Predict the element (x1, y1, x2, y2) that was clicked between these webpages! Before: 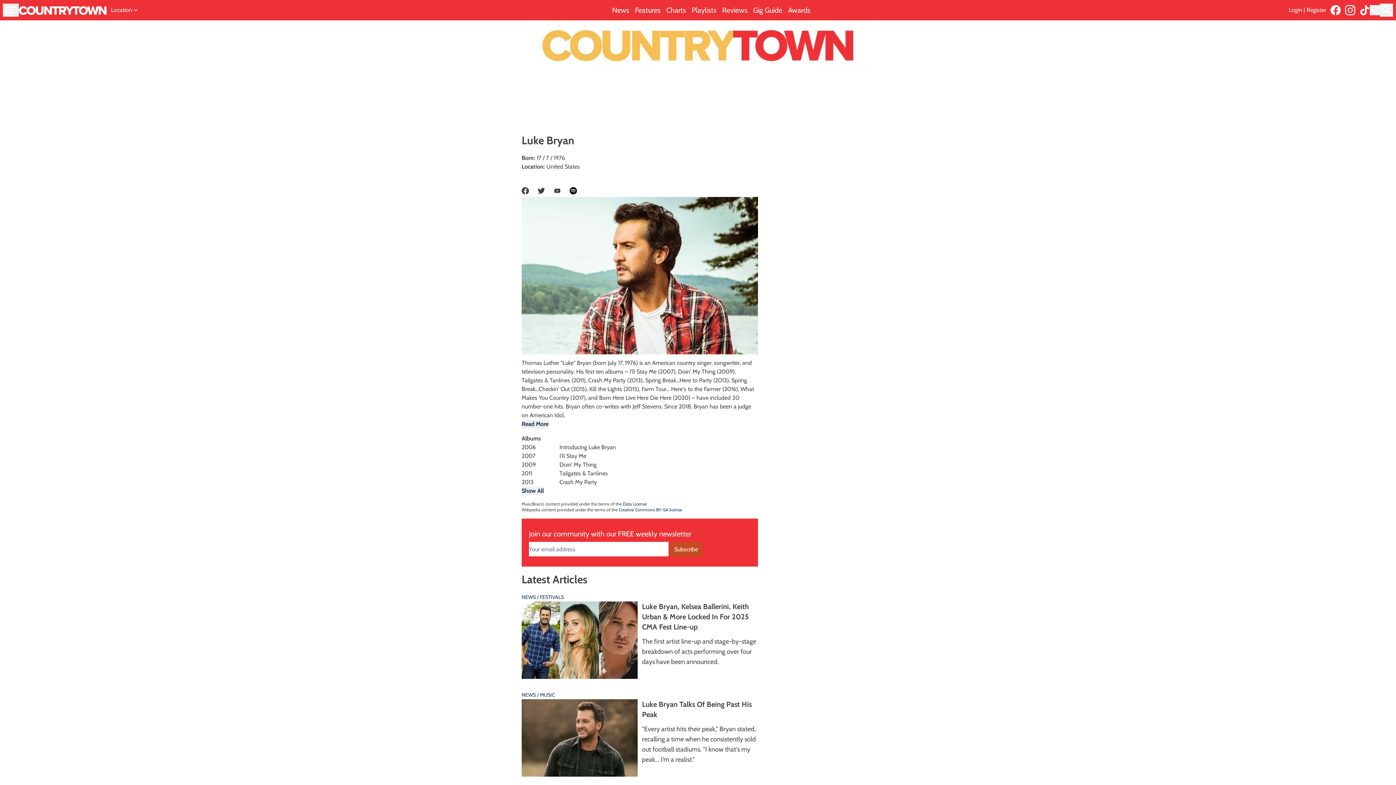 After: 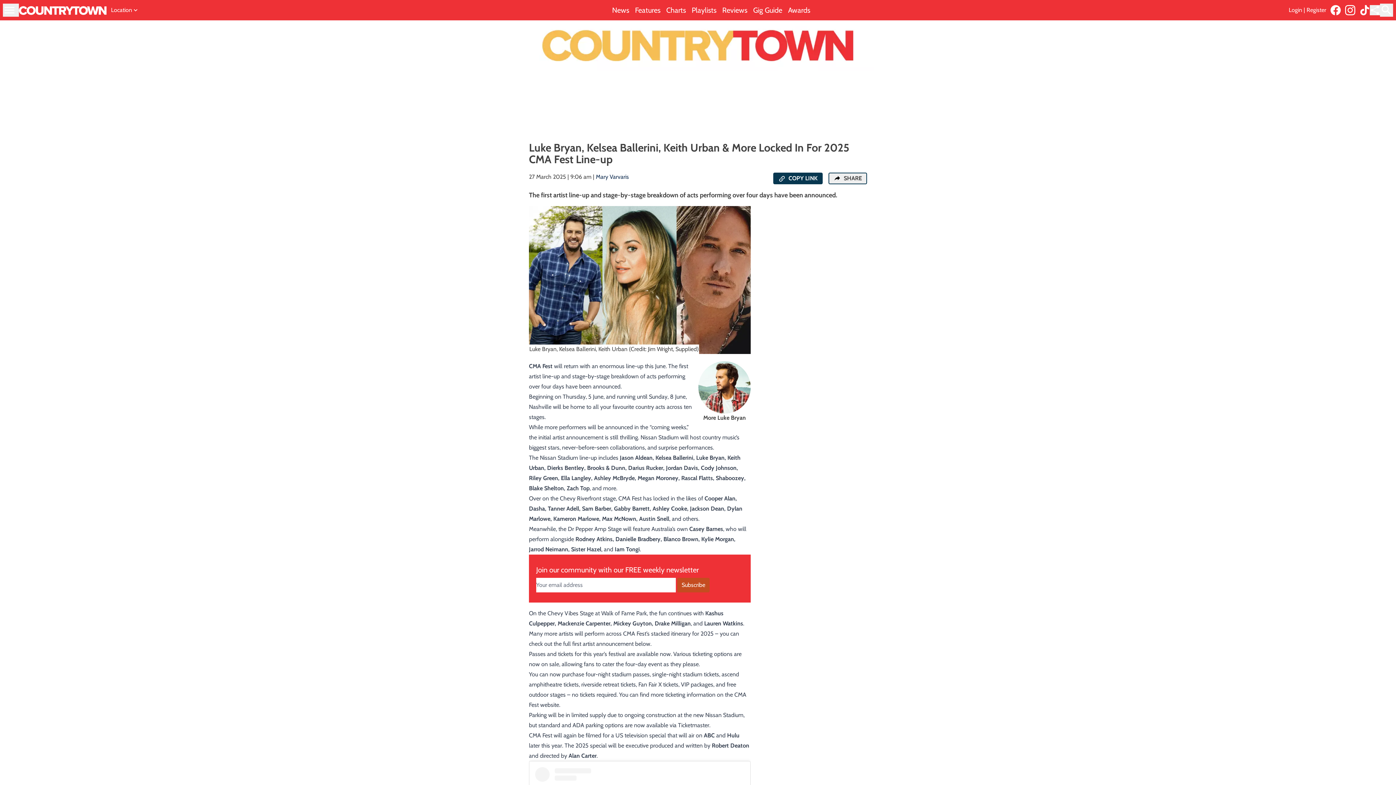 Action: bbox: (521, 593, 758, 679) label: NEWS / FESTIVALS
Luke Bryan, Kelsea Ballerini, Keith Urban & More Locked In For 2025 CMA Fest Line-up

The first artist line-up and stage-by-stage breakdown of acts performing over four days have been announced.